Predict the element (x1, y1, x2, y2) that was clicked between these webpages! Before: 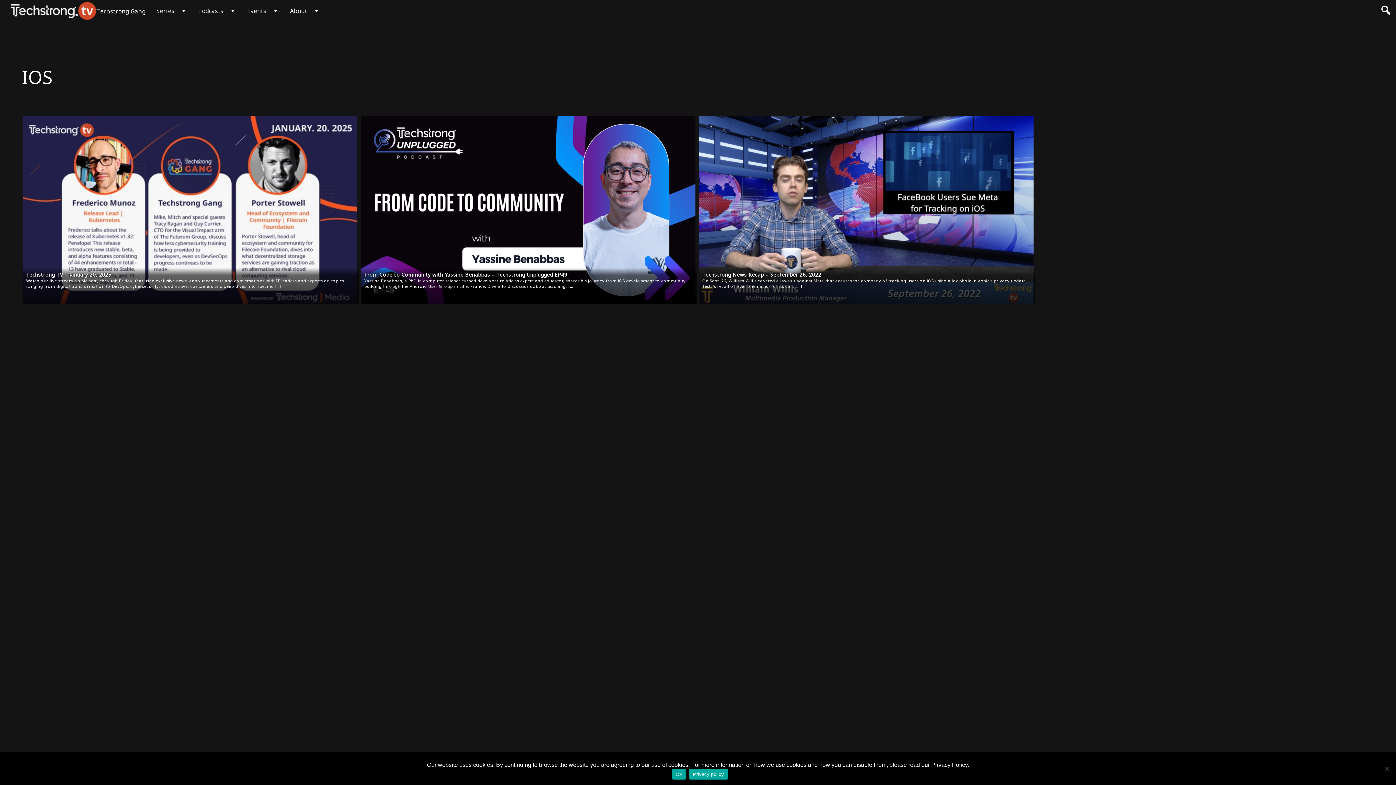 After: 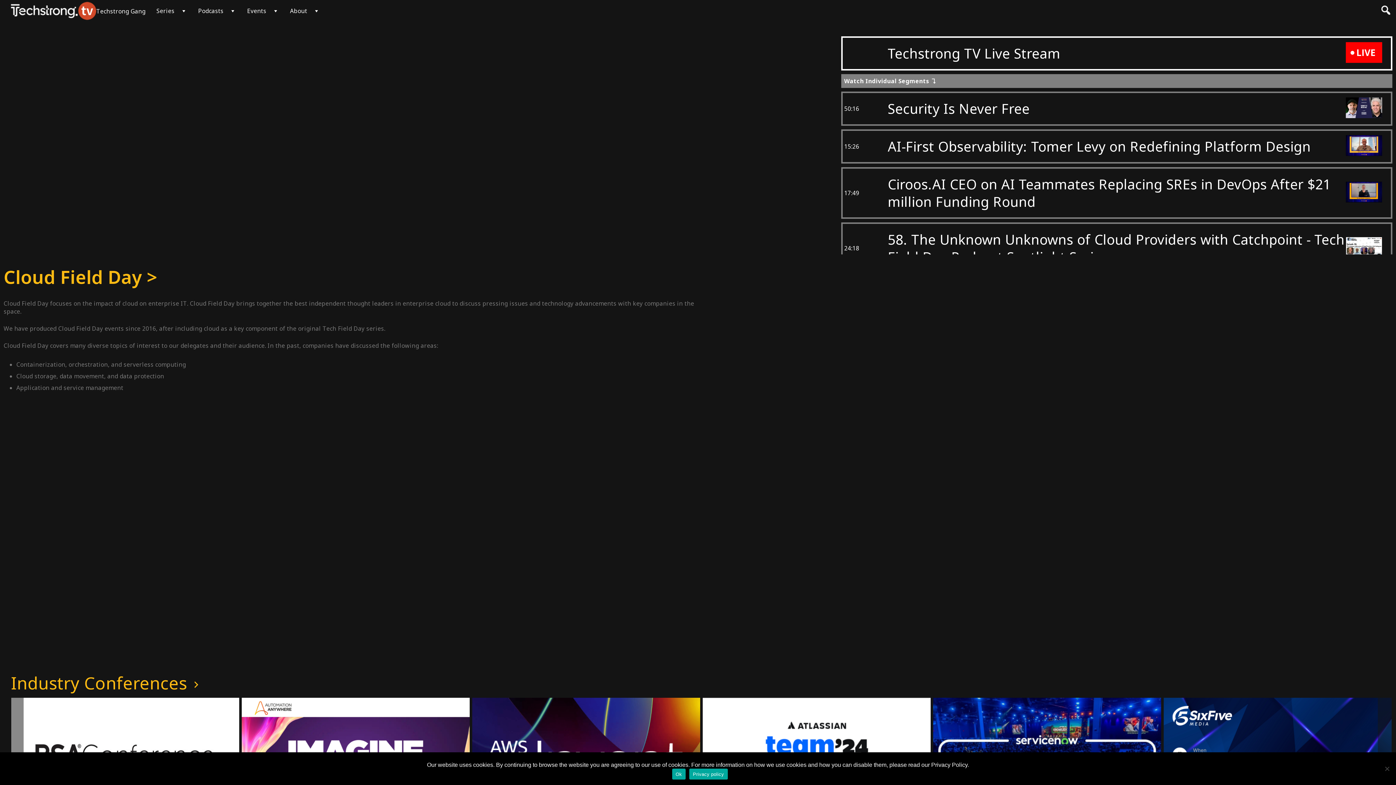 Action: bbox: (0, 0, 90, 21)